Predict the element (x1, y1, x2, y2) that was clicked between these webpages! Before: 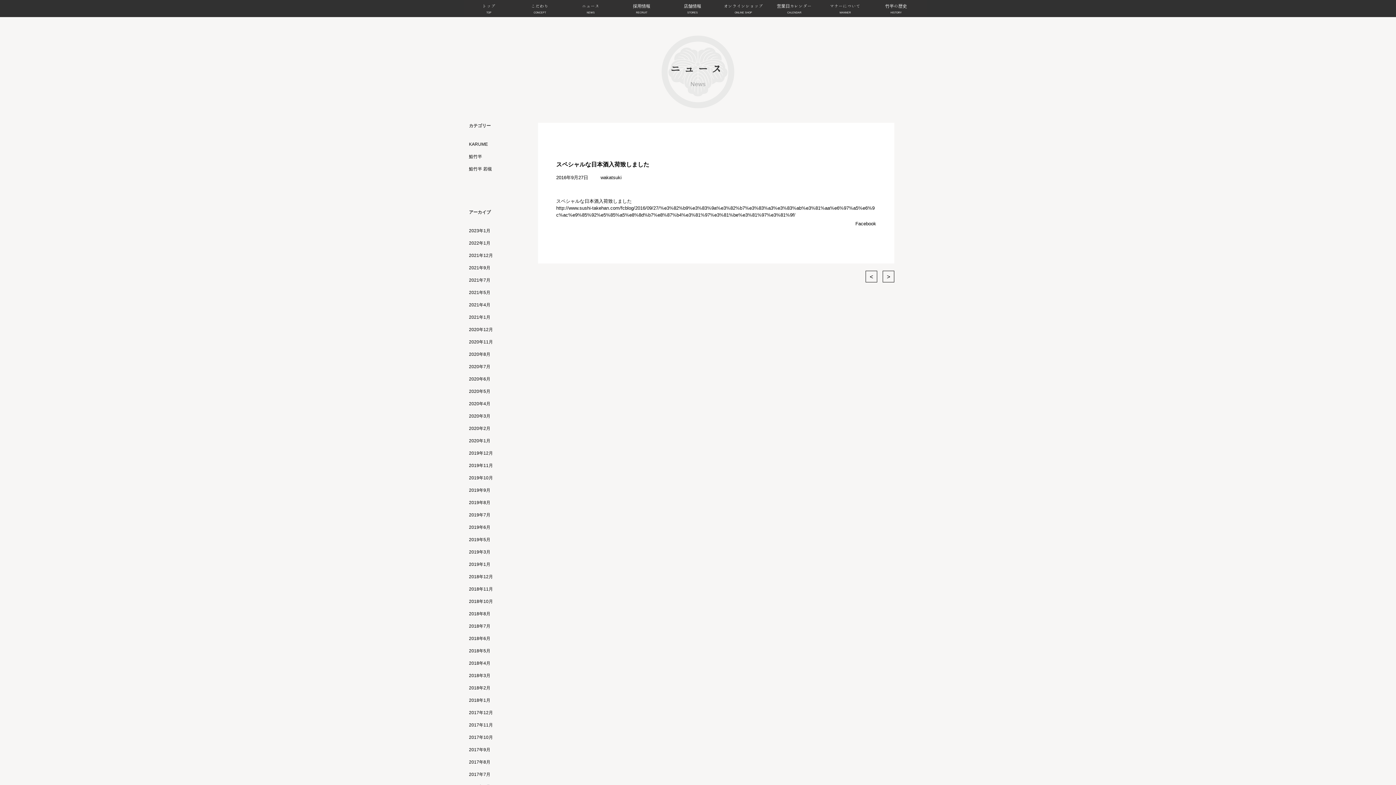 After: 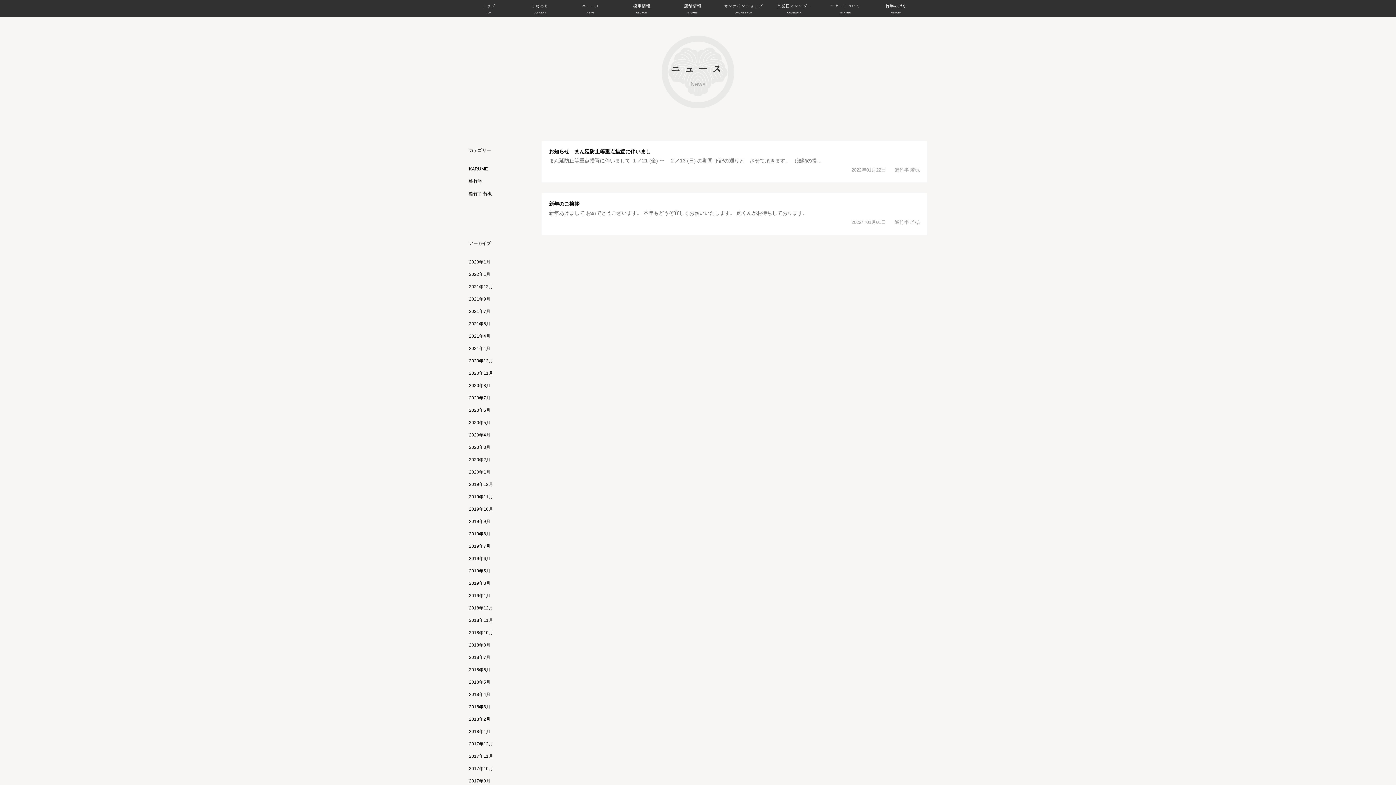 Action: label: 2022年1月 bbox: (469, 240, 490, 245)